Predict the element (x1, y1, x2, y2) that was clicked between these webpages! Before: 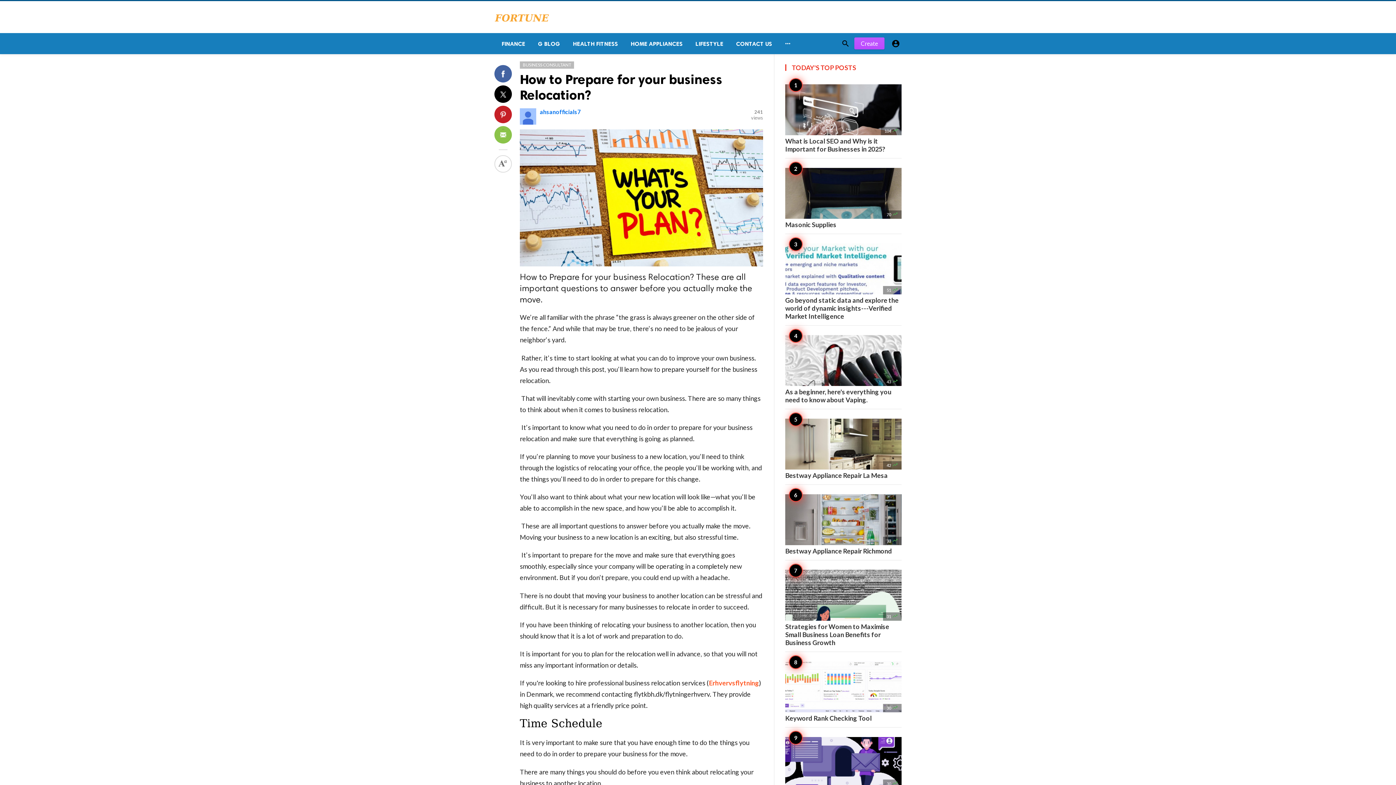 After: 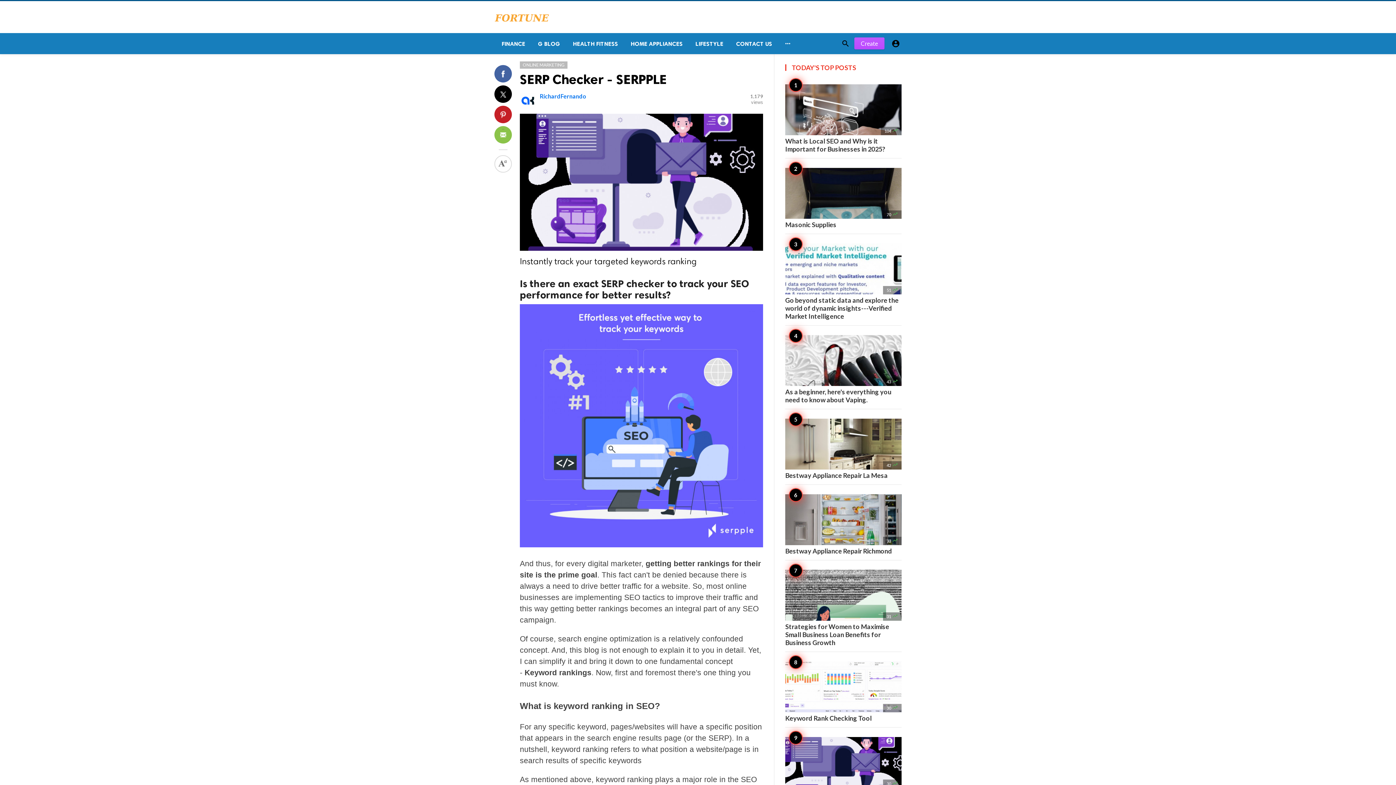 Action: bbox: (785, 737, 901, 798) label: 30 
SERP Checker - SERPPLE